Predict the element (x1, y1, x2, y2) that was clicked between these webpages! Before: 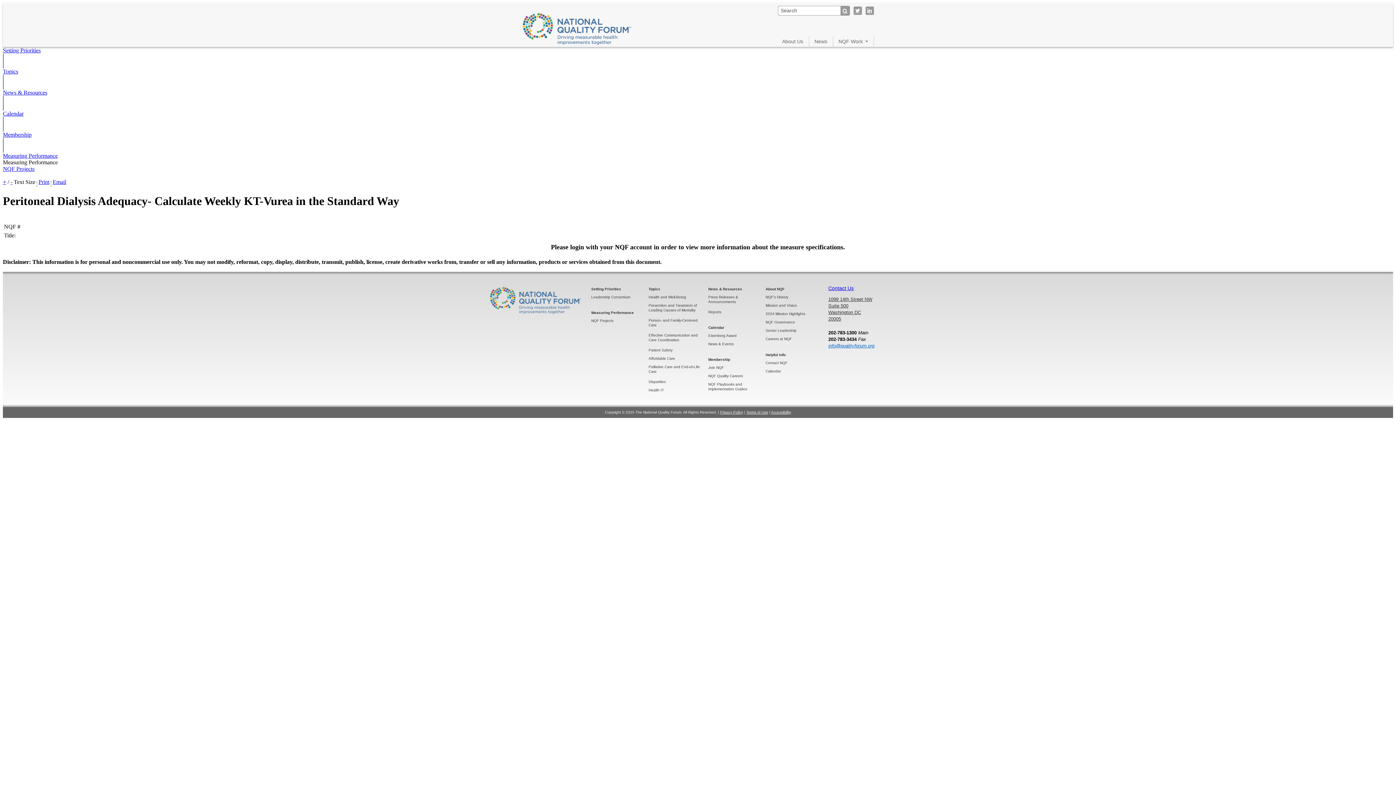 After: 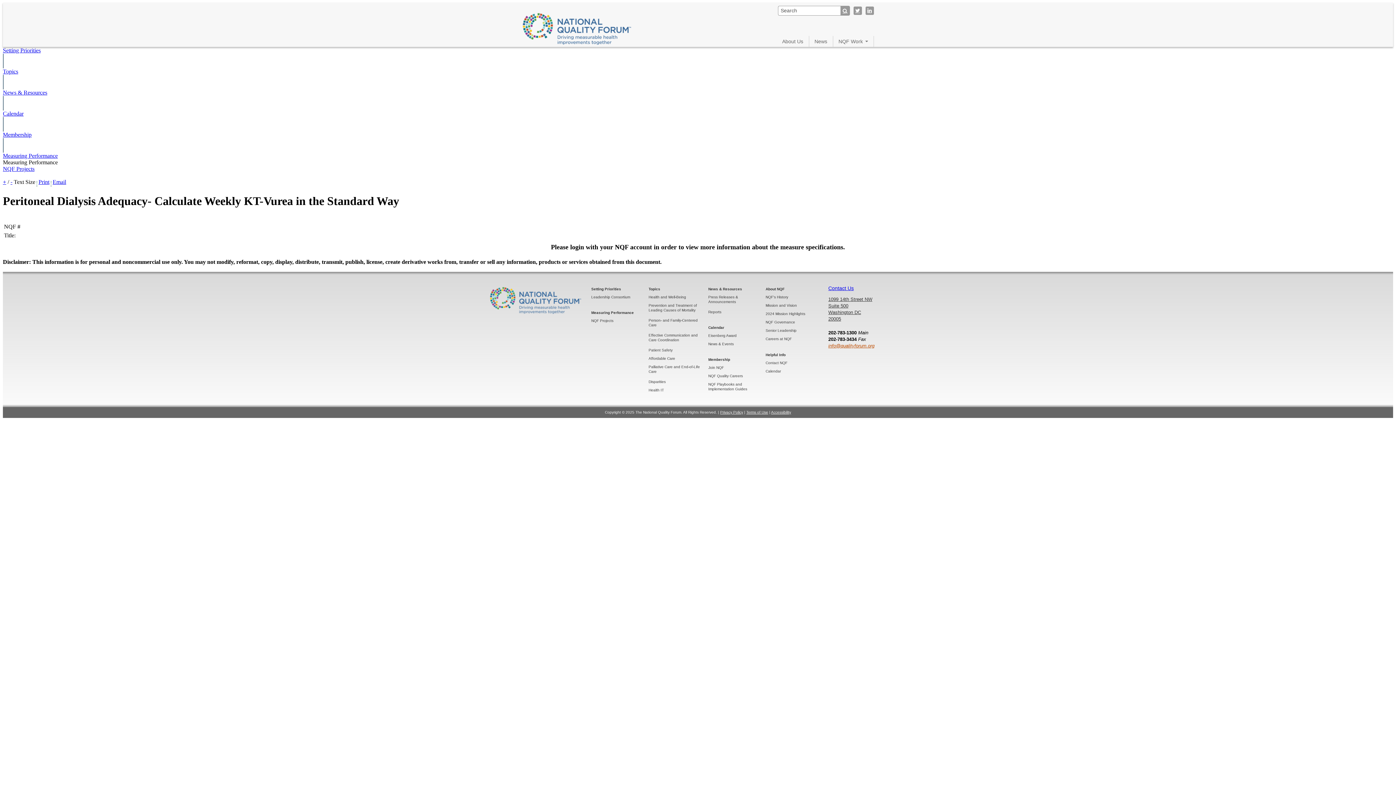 Action: label: info@qualityforum.org bbox: (828, 343, 874, 348)